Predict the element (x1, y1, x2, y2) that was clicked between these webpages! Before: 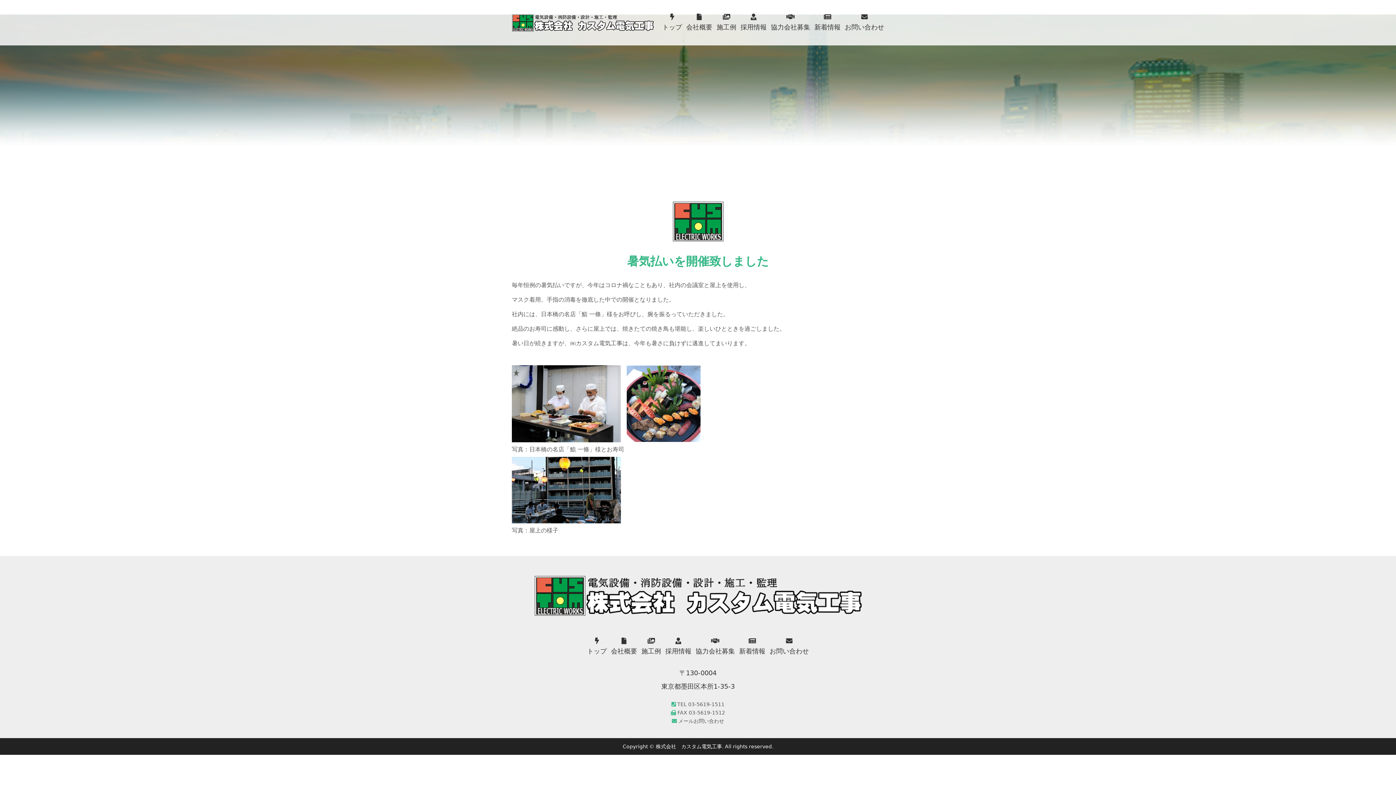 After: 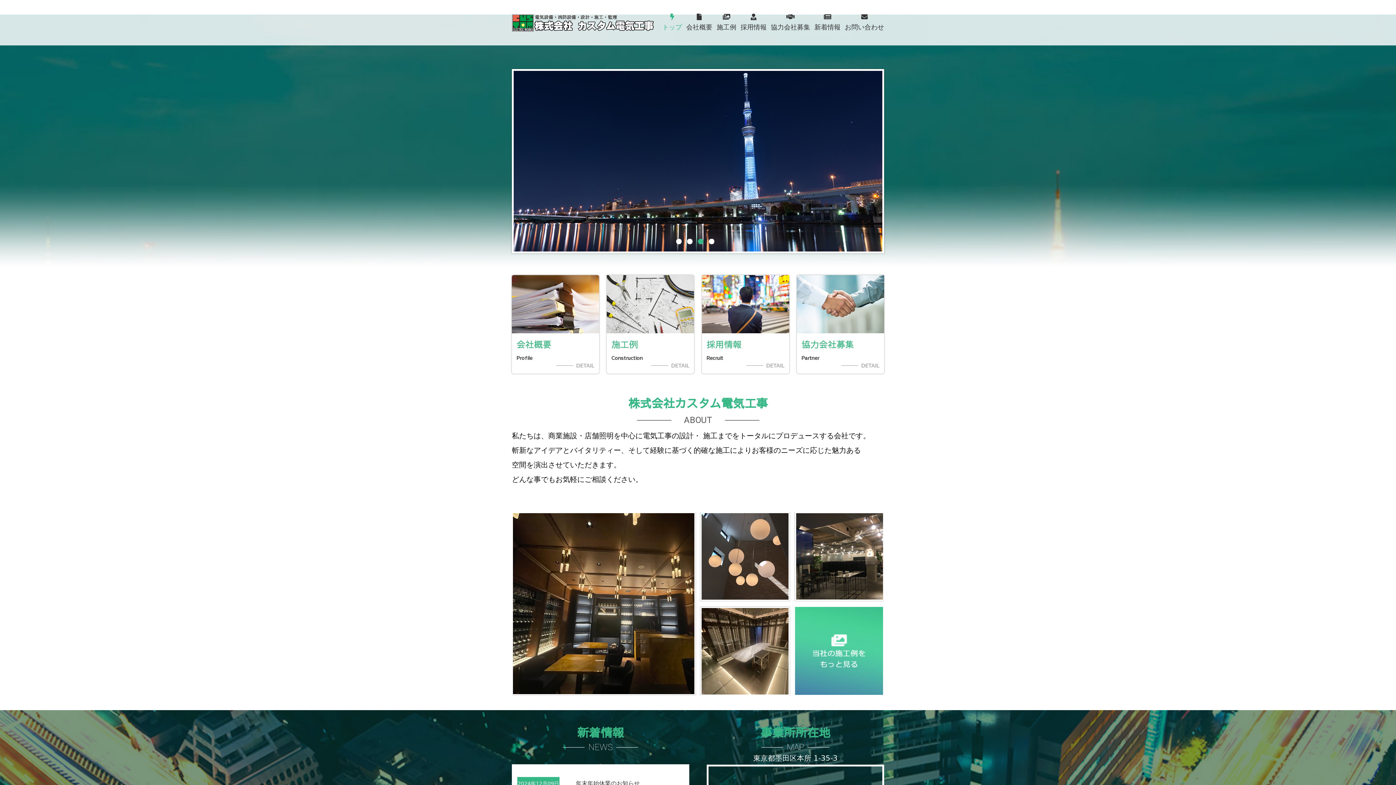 Action: bbox: (512, 574, 884, 617)